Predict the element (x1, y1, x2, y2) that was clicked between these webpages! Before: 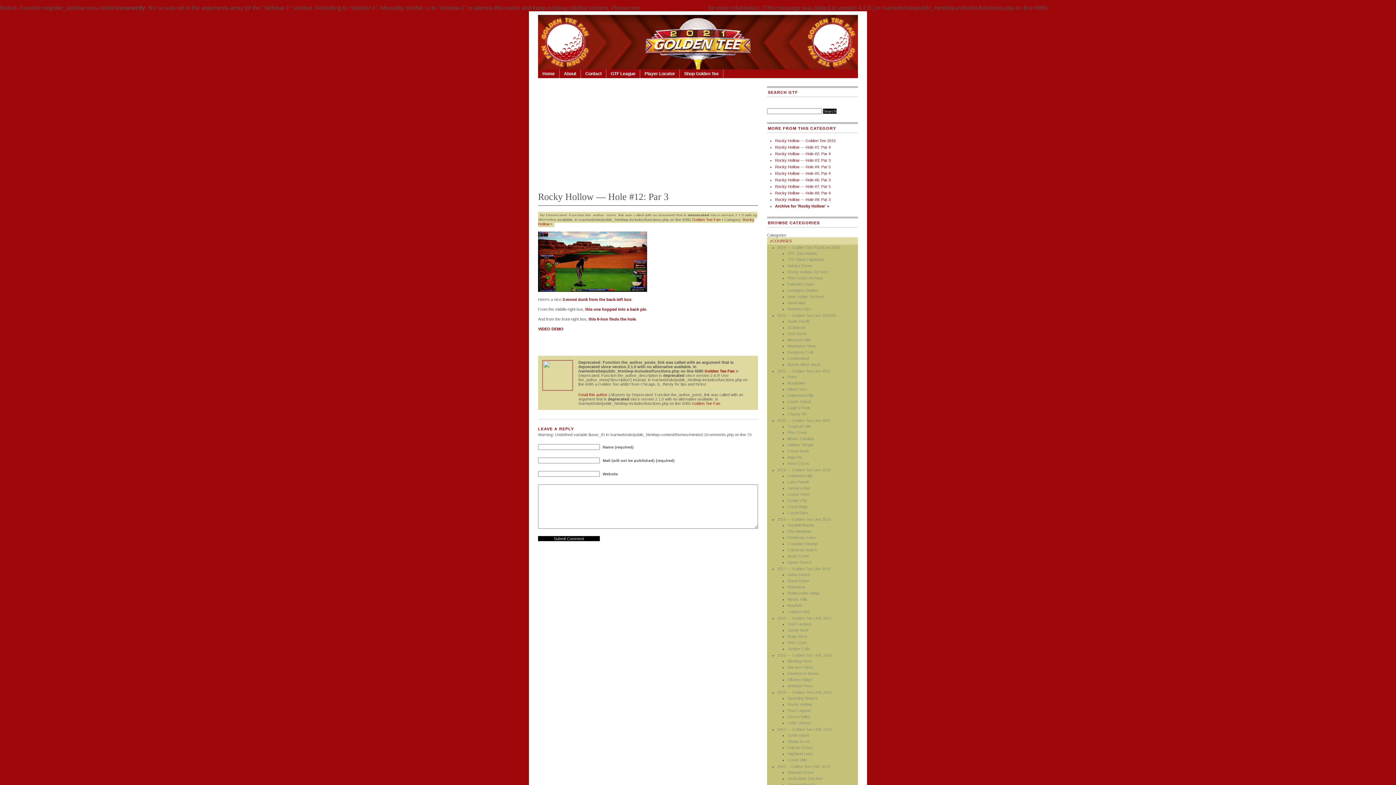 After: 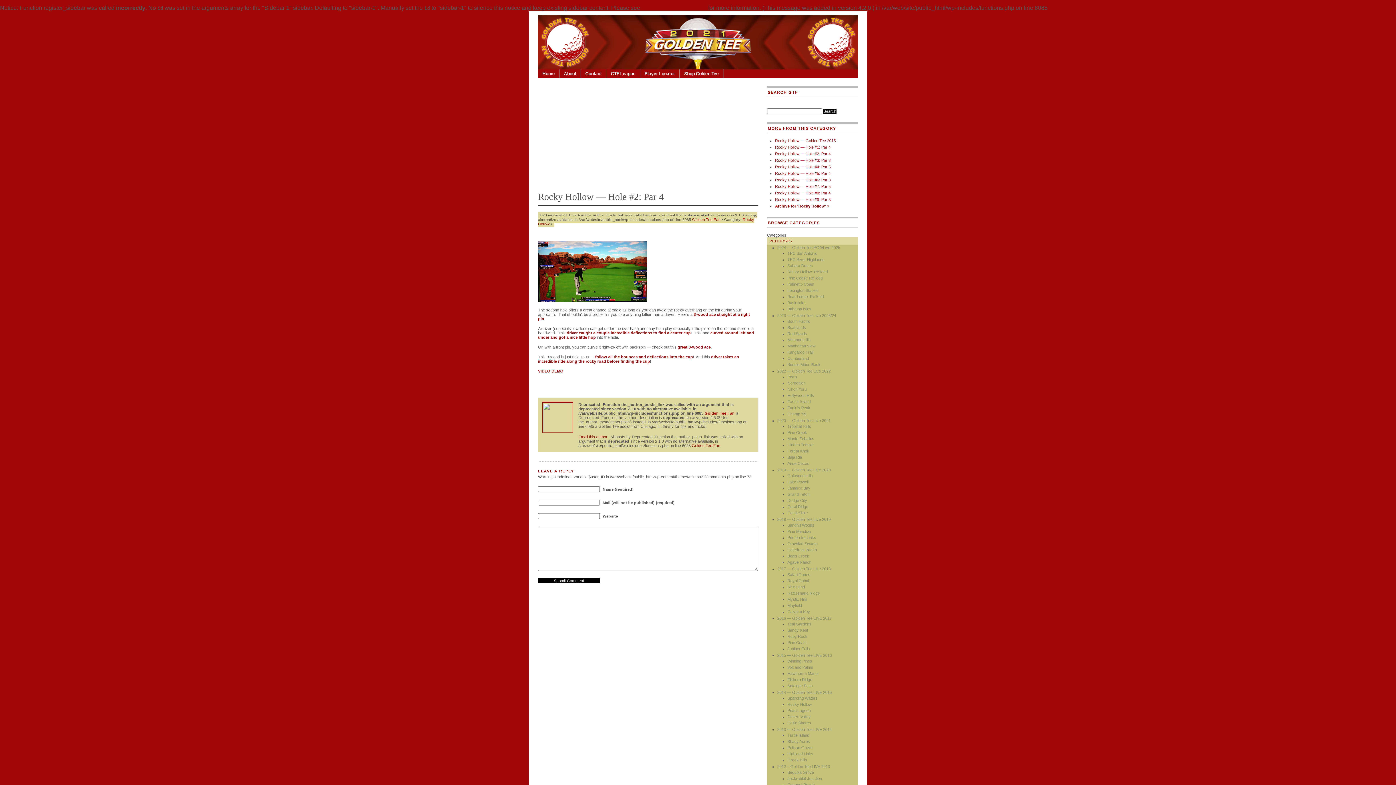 Action: bbox: (775, 151, 830, 156) label: Rocky Hollow — Hole #2: Par 4